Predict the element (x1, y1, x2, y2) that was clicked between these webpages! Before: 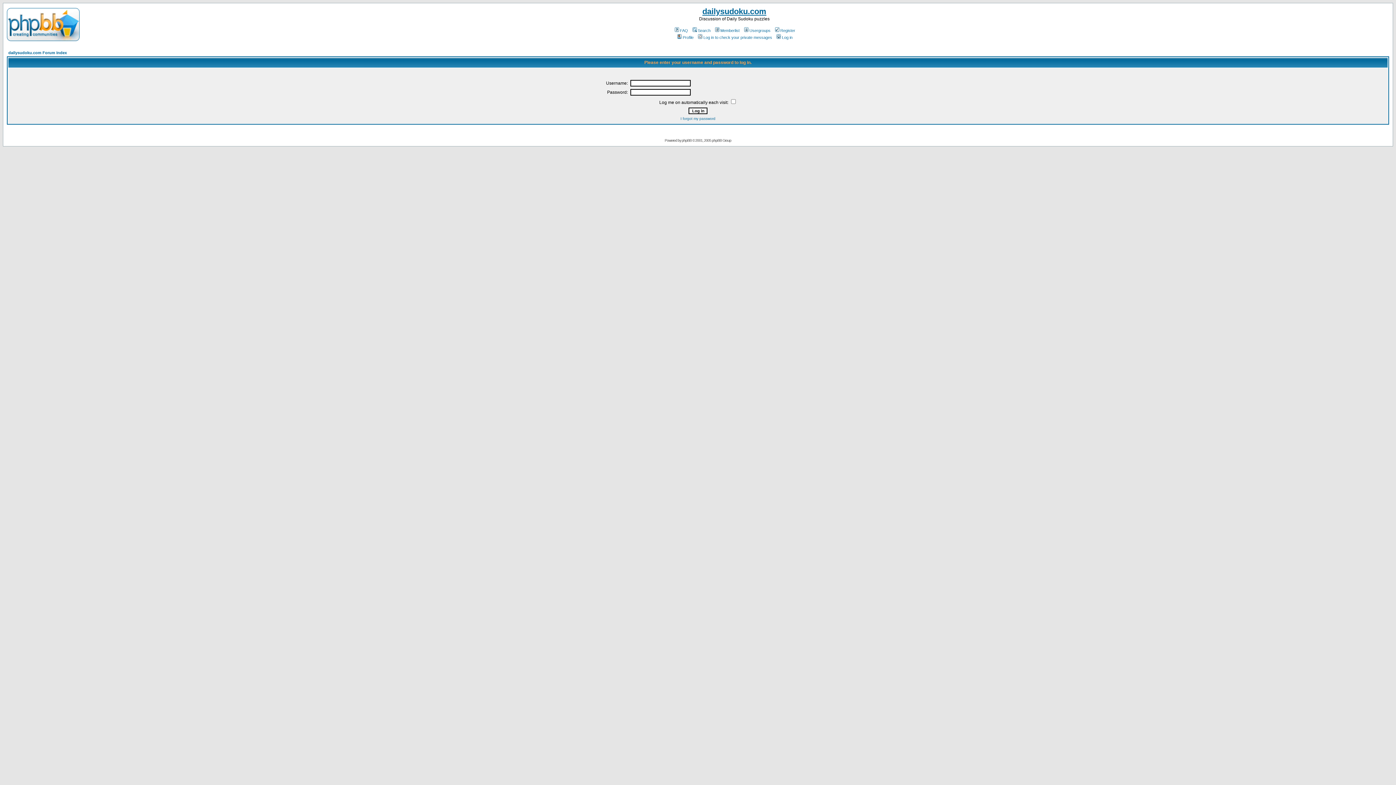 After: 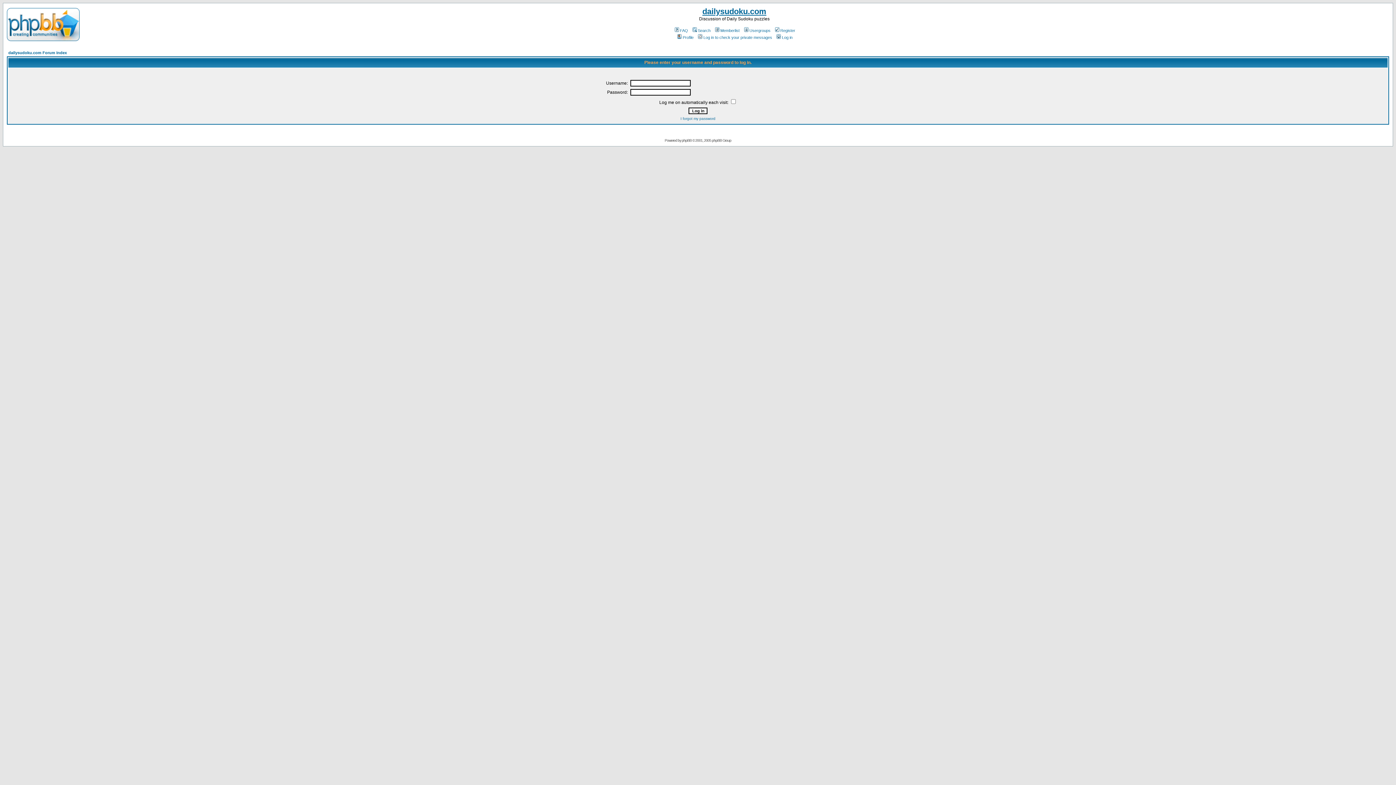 Action: label: Profile bbox: (676, 35, 693, 39)